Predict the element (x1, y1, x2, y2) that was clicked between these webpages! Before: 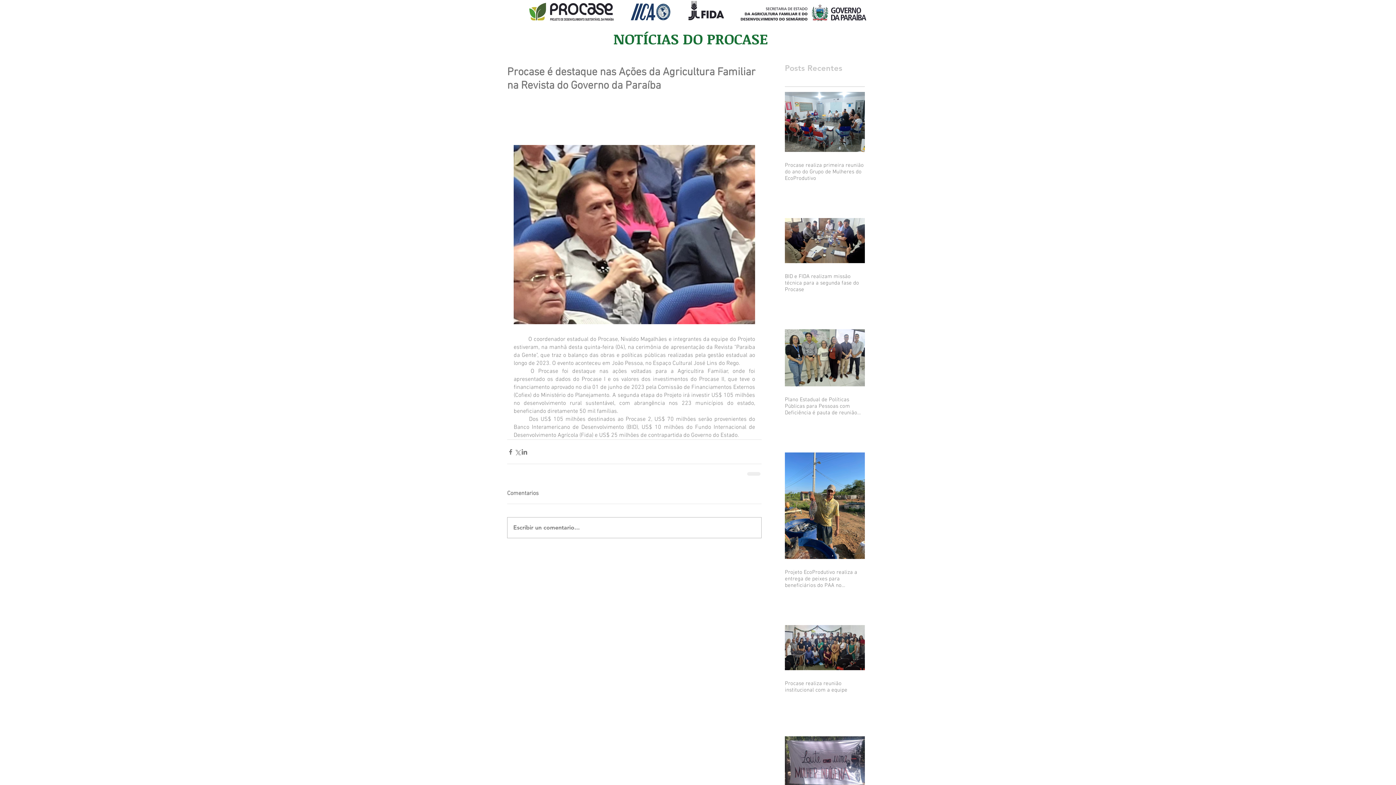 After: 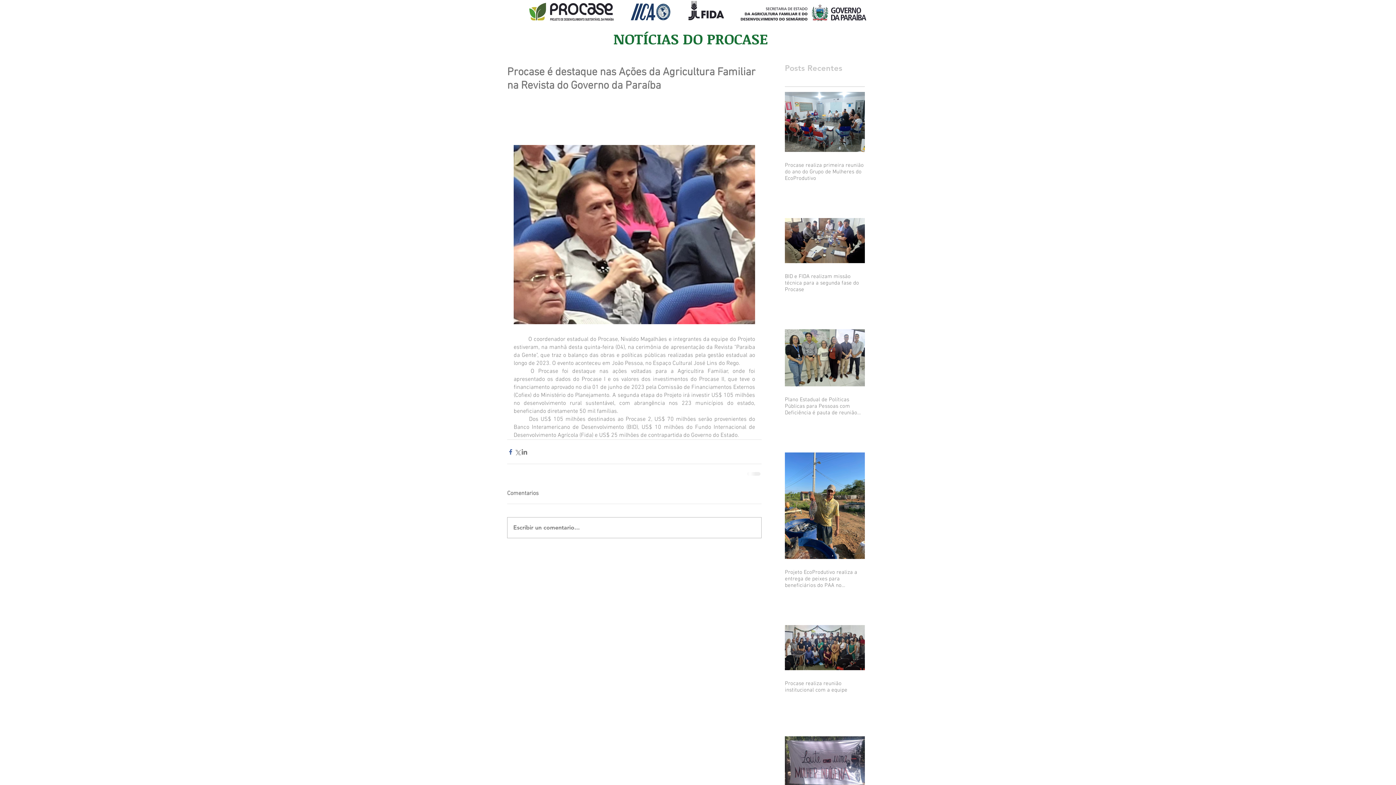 Action: label: Compartilhar via Facebook bbox: (507, 448, 514, 455)